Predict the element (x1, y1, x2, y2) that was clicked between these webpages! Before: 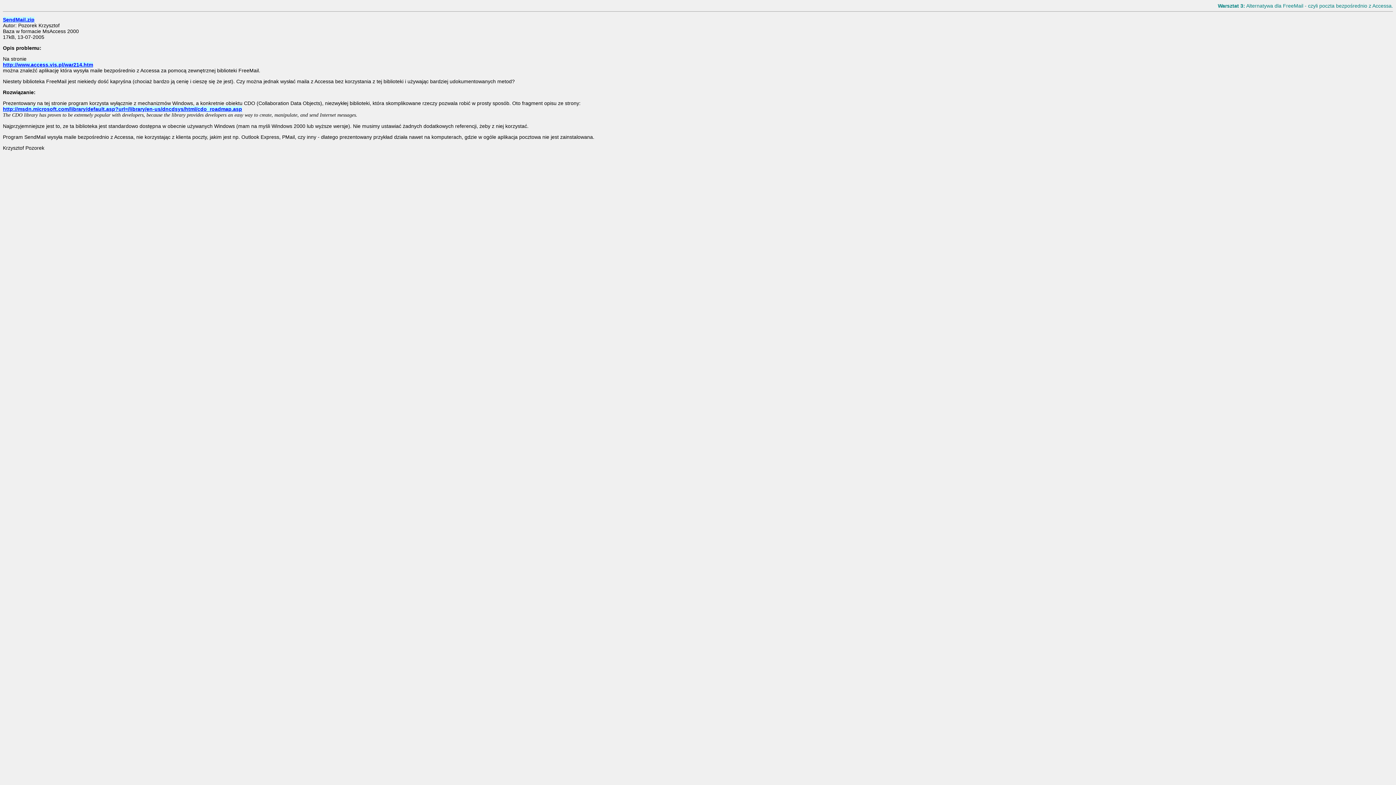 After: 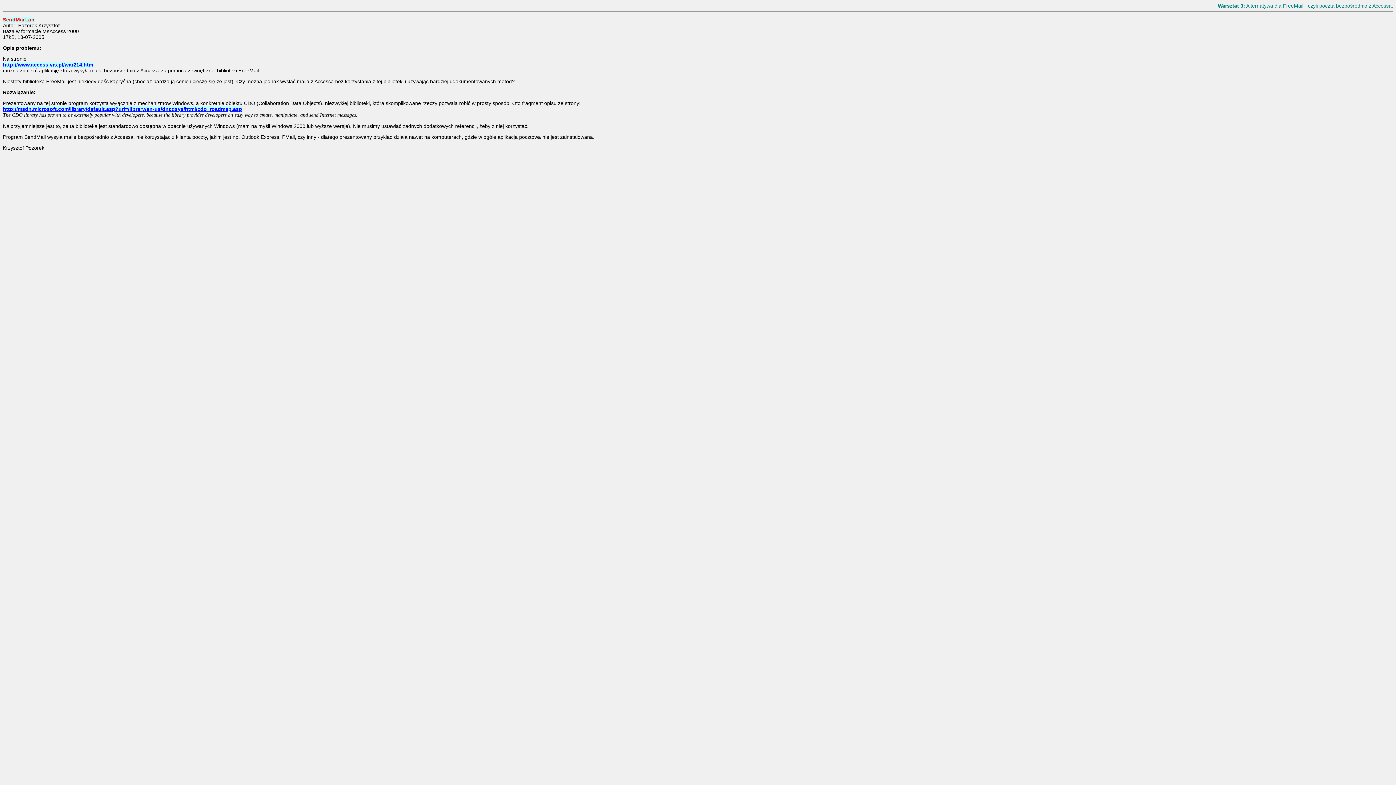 Action: label: SendMail.zip bbox: (2, 16, 34, 22)